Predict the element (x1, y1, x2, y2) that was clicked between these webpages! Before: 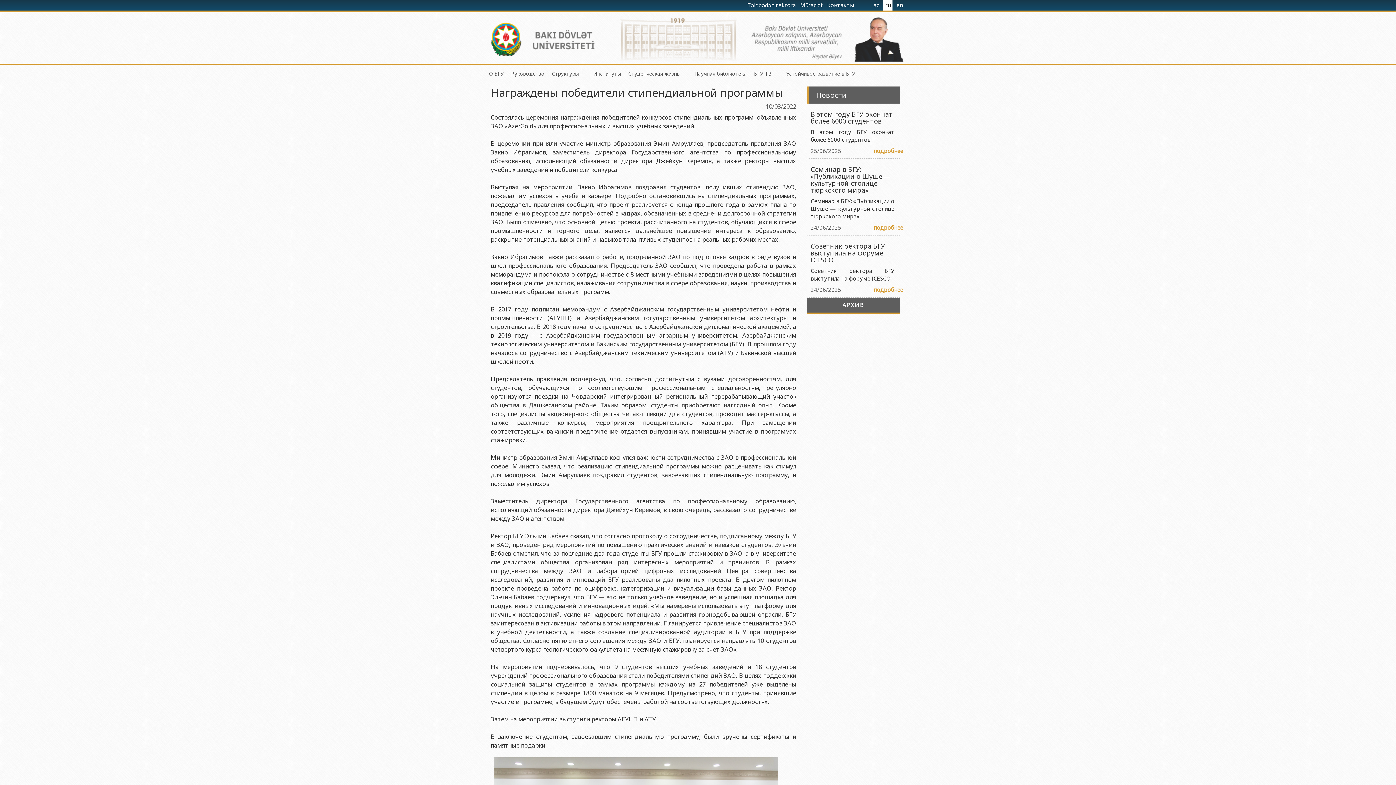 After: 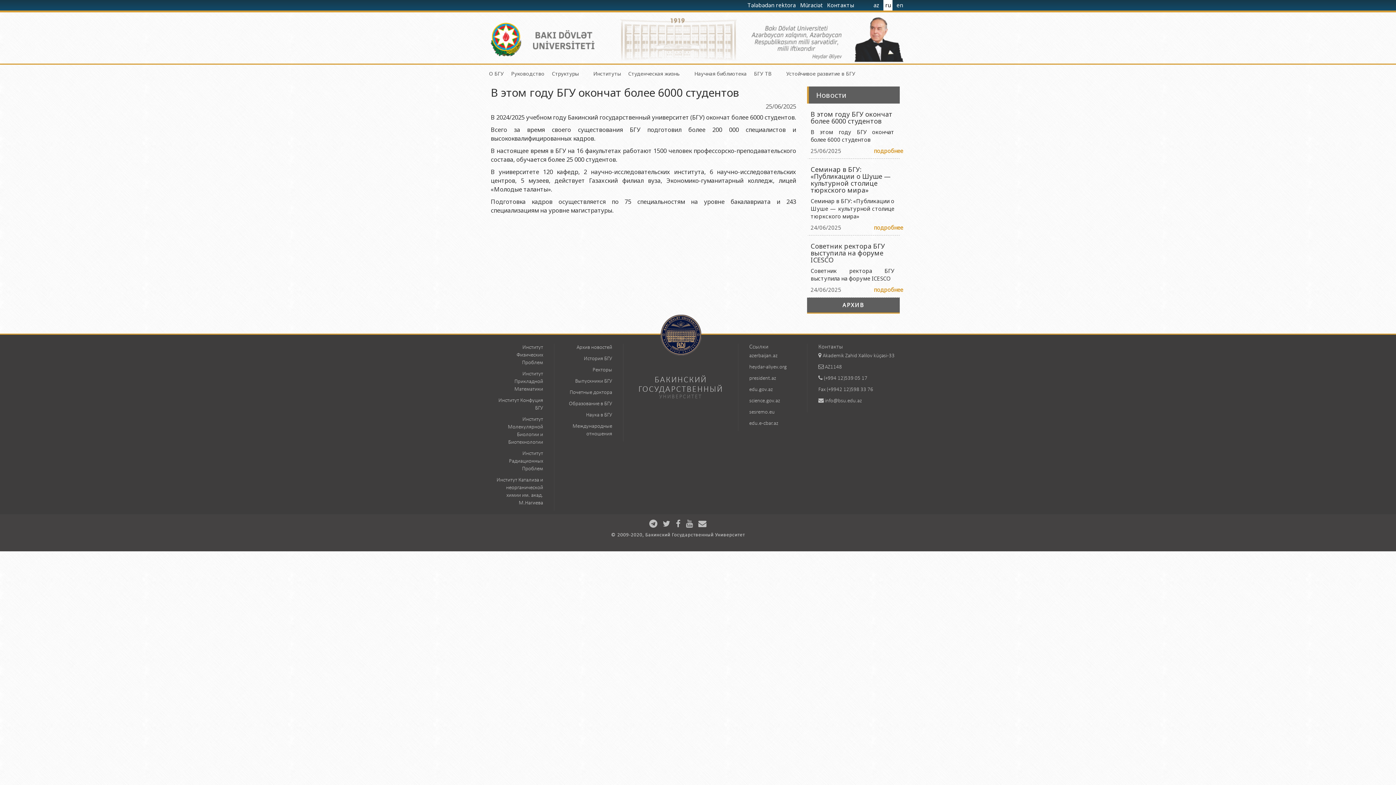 Action: label: подробнее bbox: (873, 147, 903, 154)